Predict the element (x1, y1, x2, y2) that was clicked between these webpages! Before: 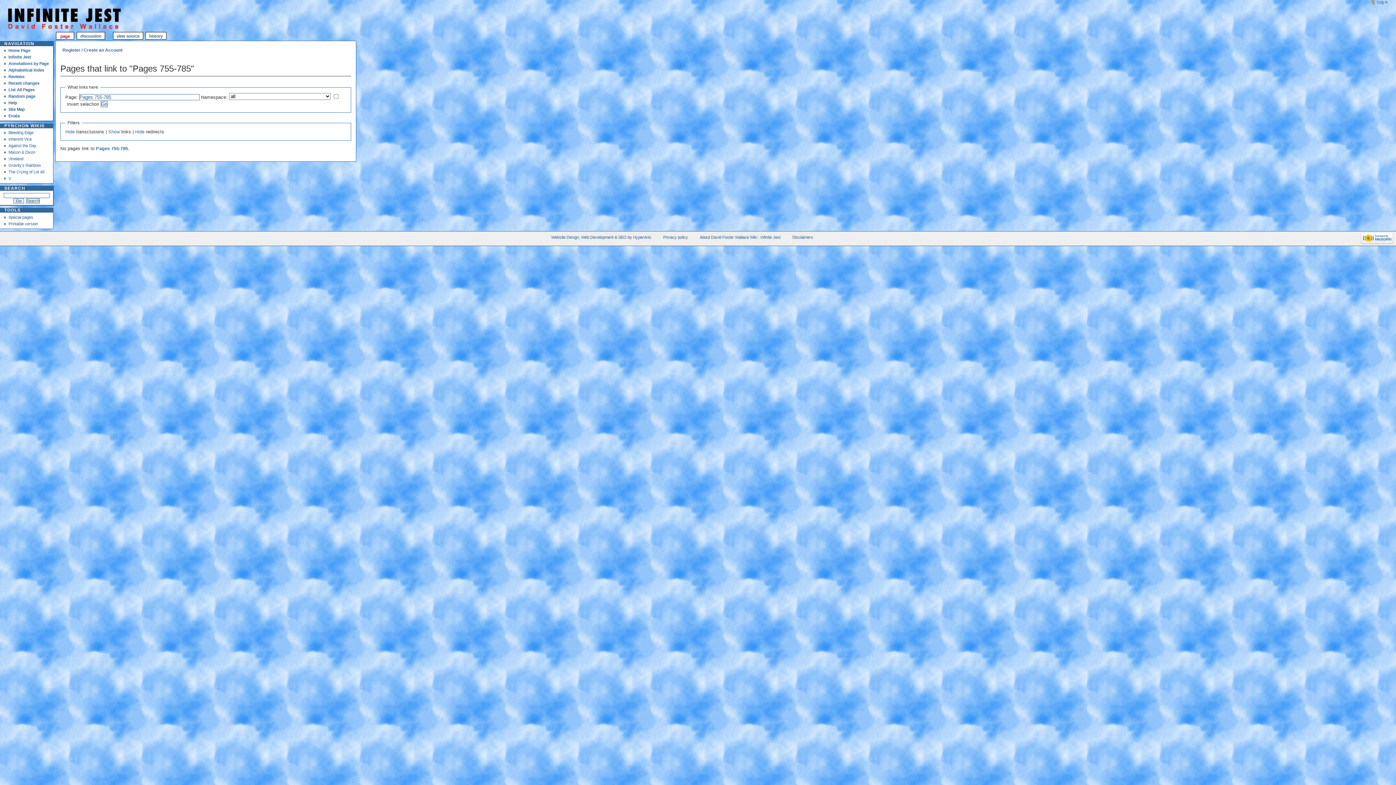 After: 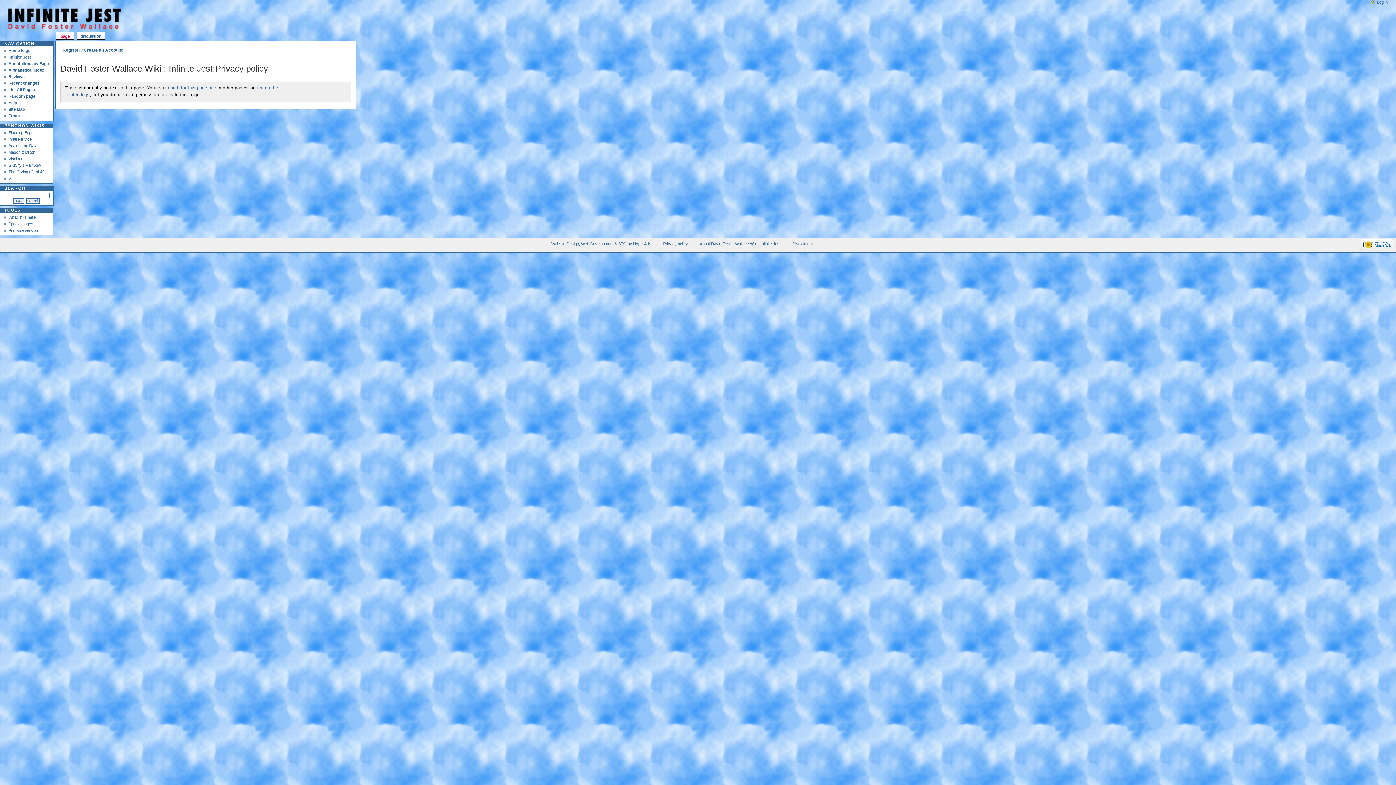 Action: label: Privacy policy bbox: (663, 235, 688, 239)